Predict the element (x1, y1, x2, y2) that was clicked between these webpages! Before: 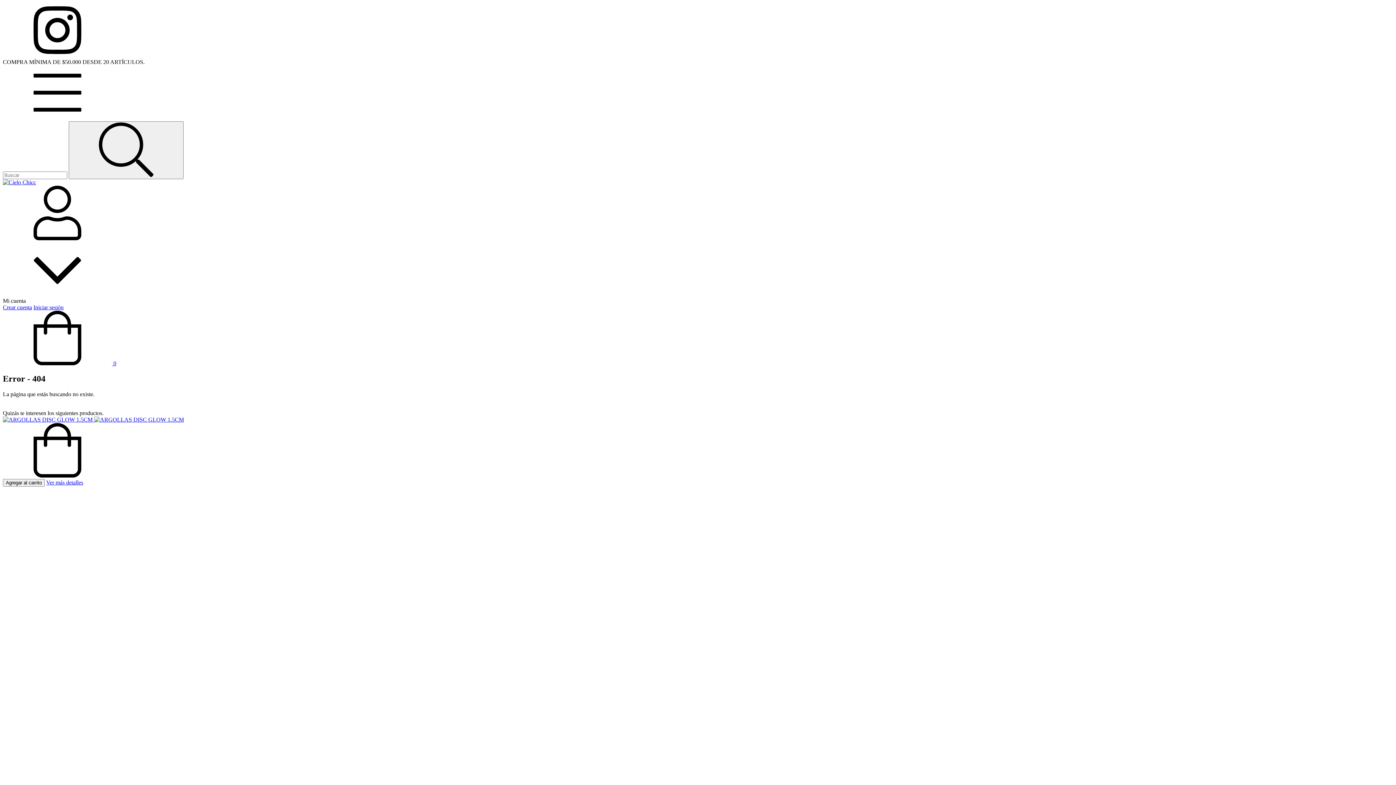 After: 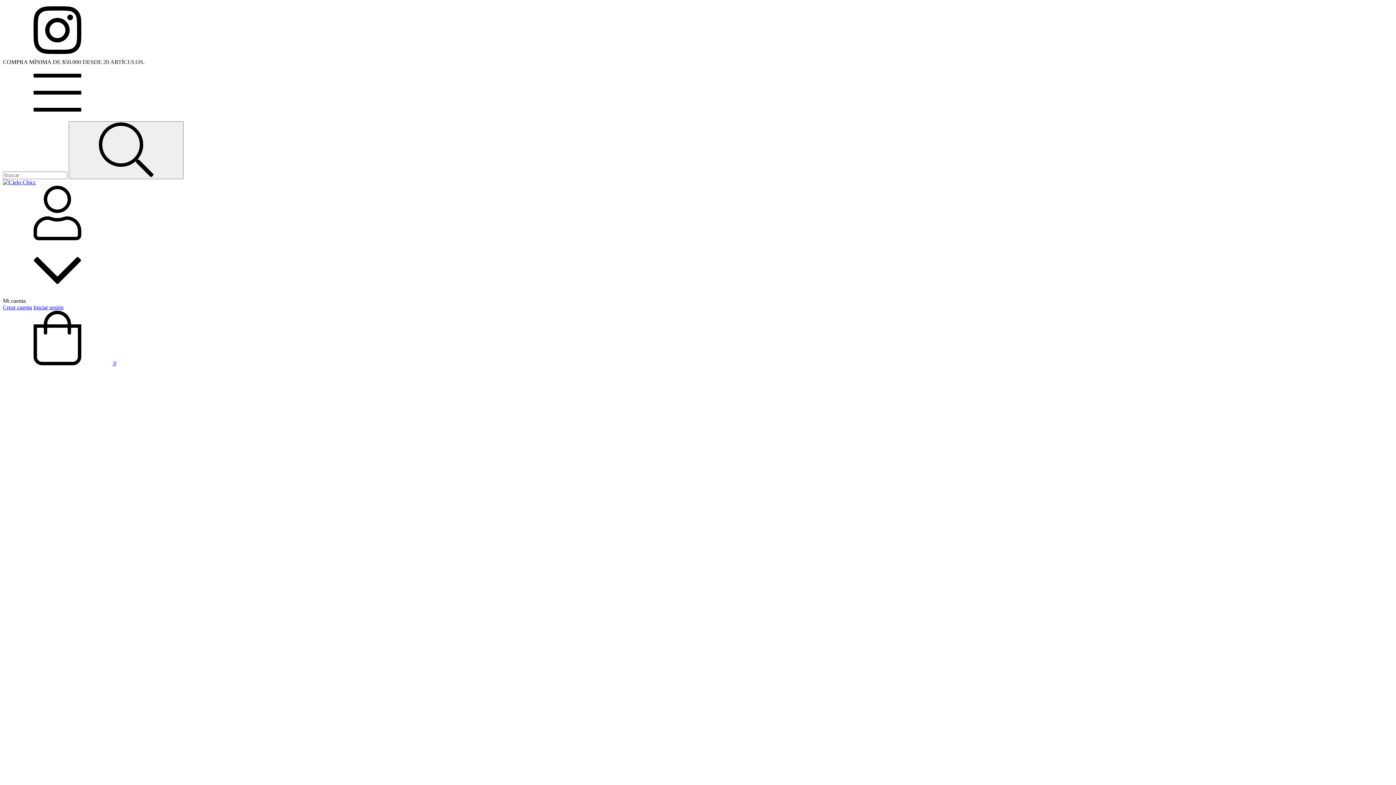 Action: bbox: (2, 416, 184, 422) label: ARGOLLAS DISC GLOW 1.5CM